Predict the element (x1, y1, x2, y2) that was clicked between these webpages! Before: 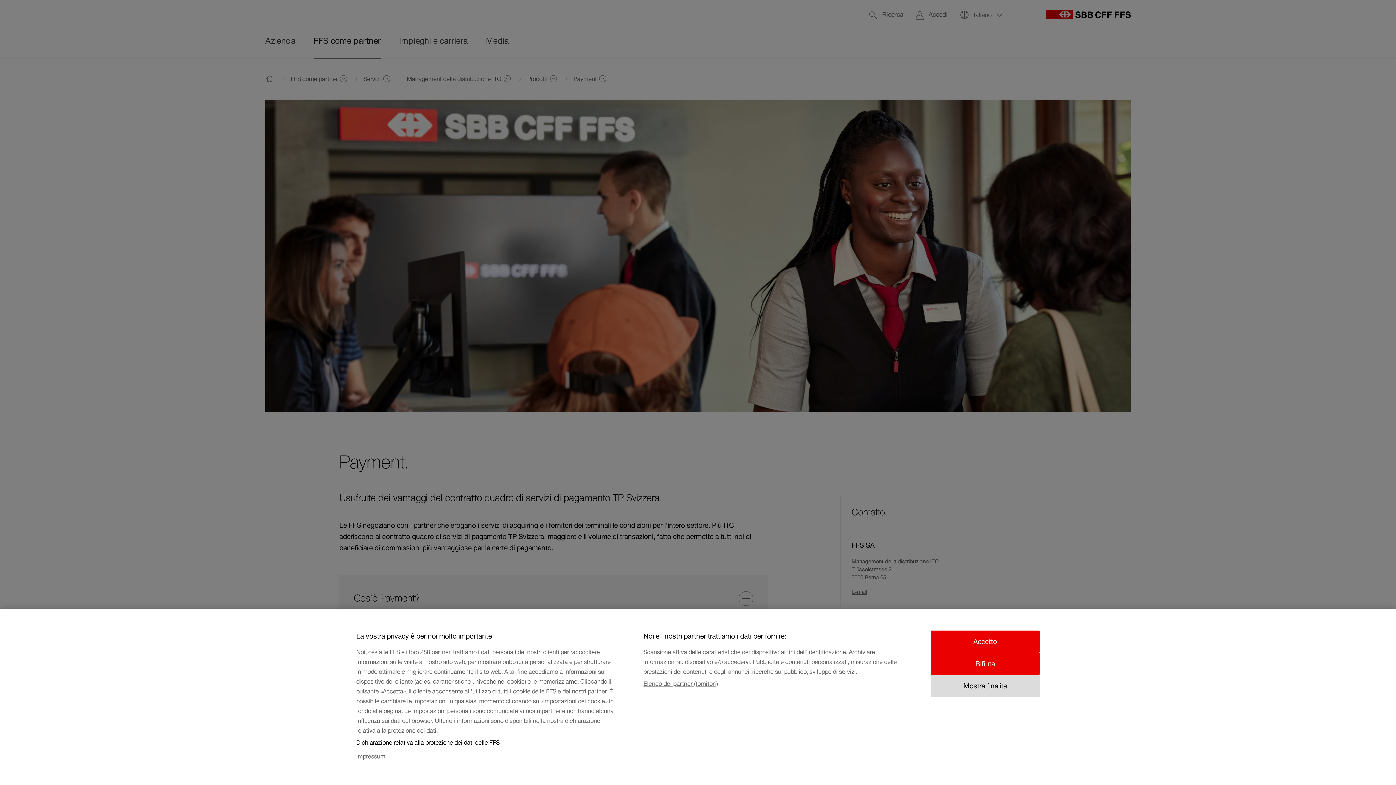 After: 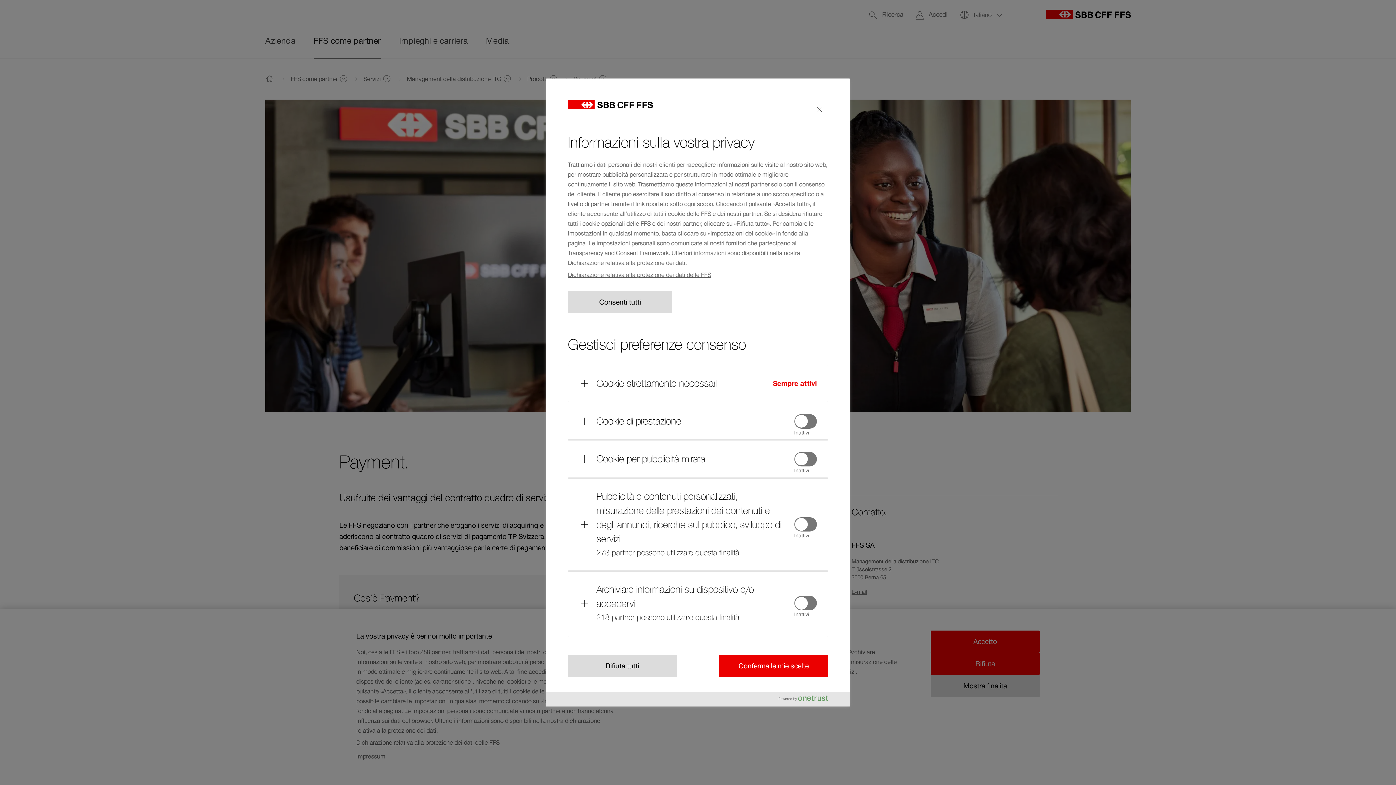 Action: bbox: (930, 675, 1040, 697) label: Mostra finalità